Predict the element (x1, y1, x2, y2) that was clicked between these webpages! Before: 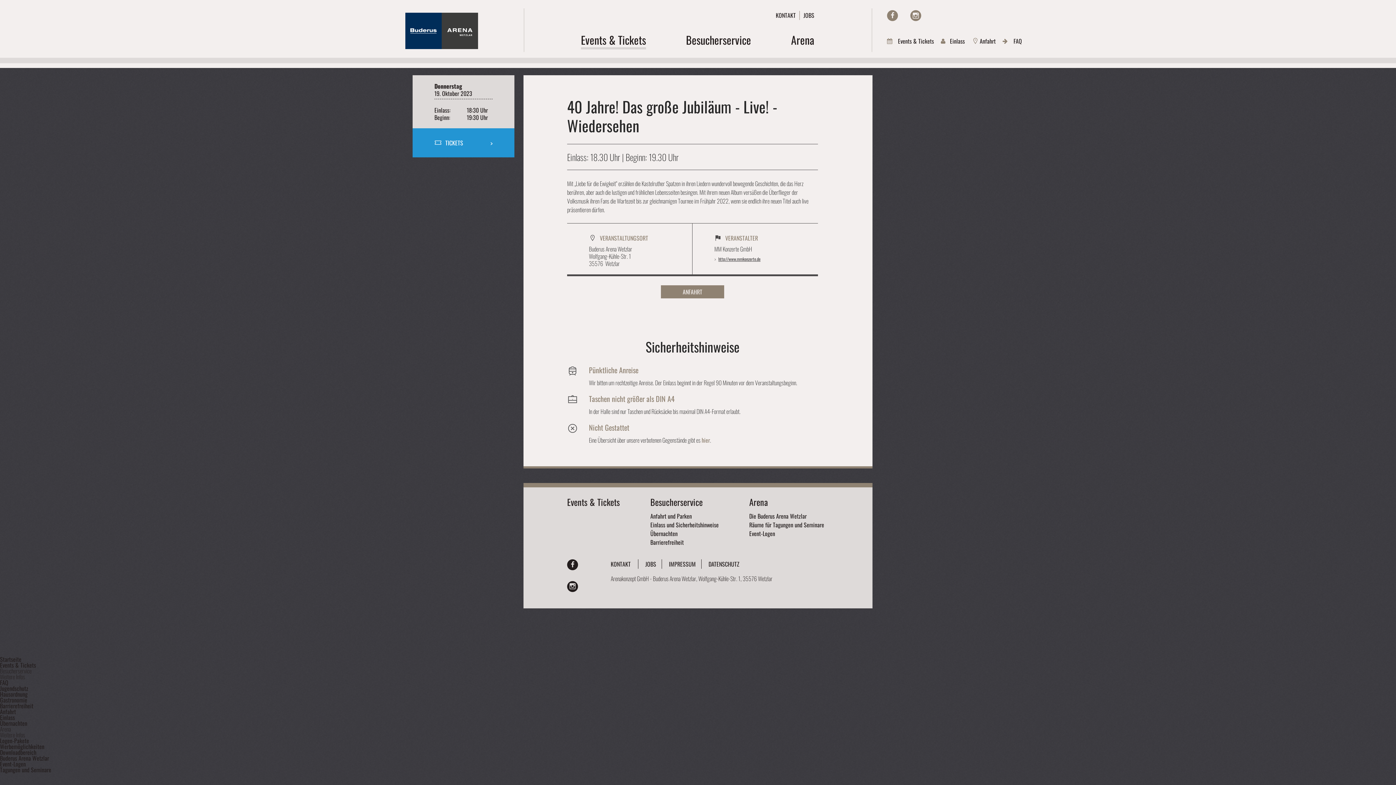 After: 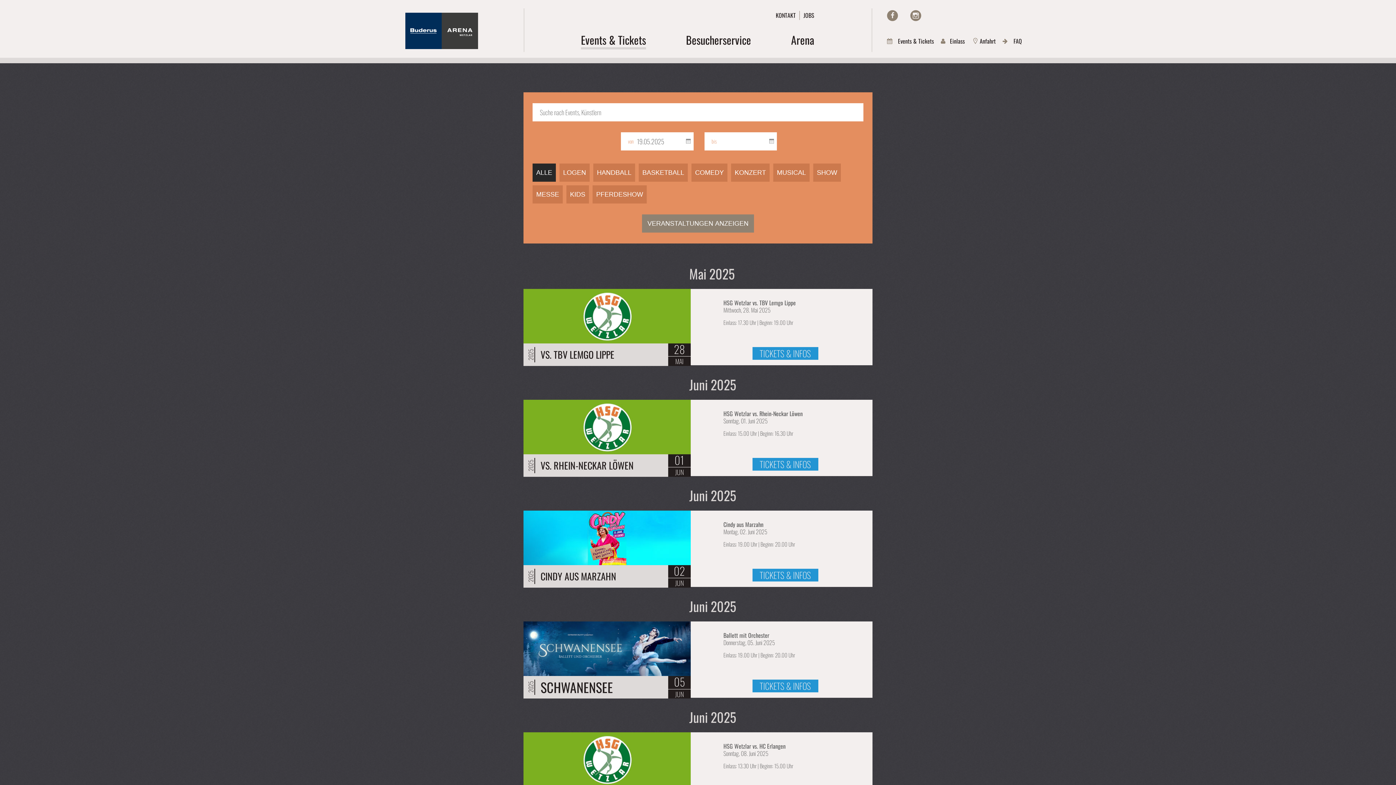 Action: bbox: (0, 661, 36, 669) label: Events & Tickets